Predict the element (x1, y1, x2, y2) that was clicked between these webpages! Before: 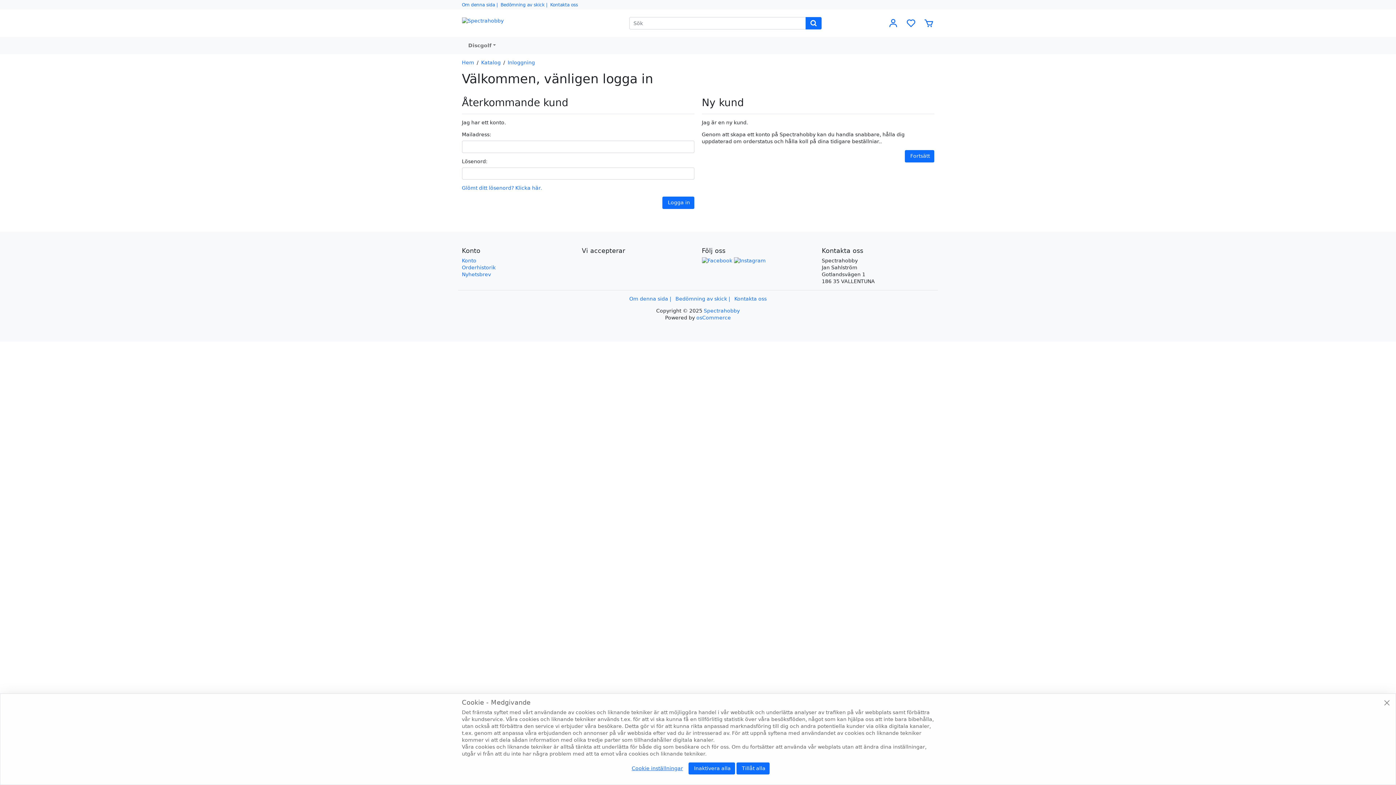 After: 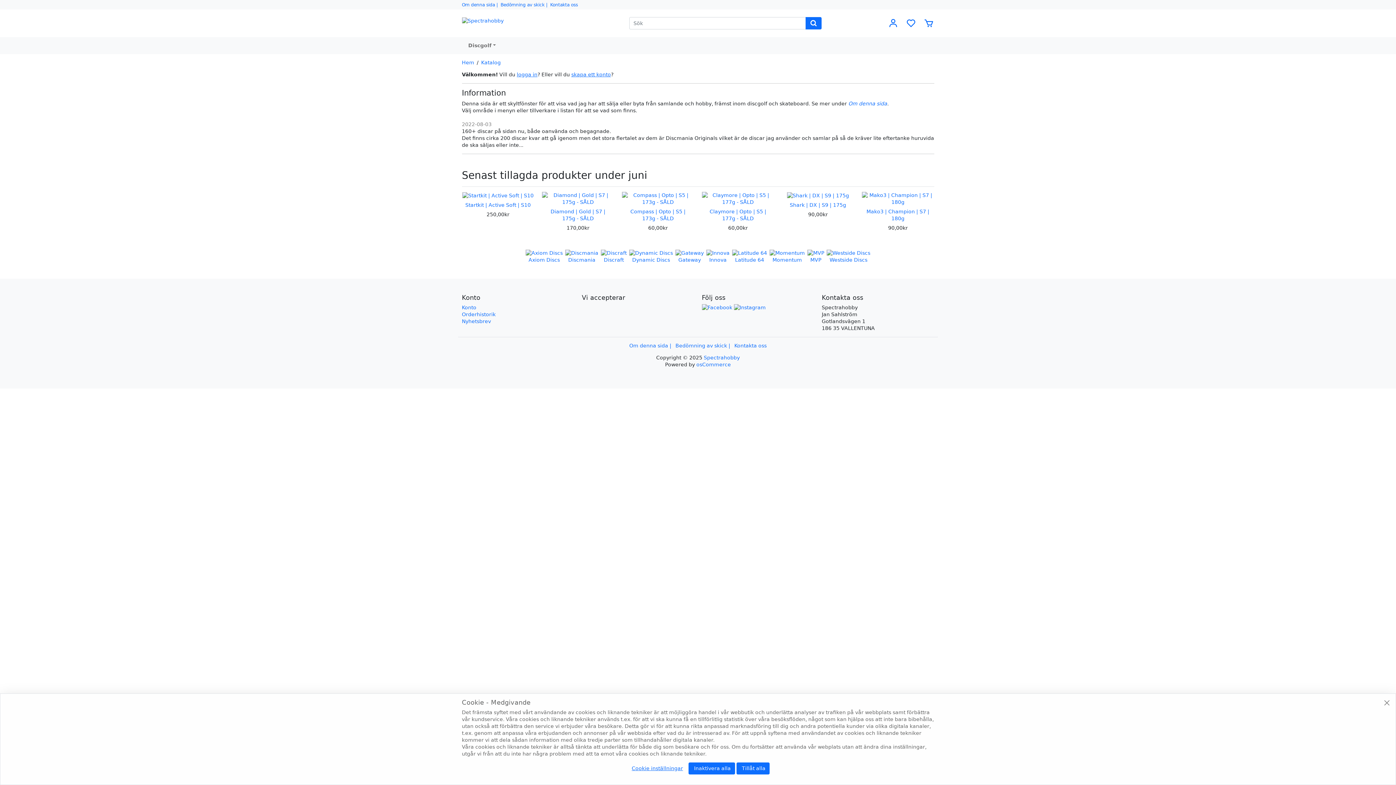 Action: bbox: (462, 17, 503, 23)